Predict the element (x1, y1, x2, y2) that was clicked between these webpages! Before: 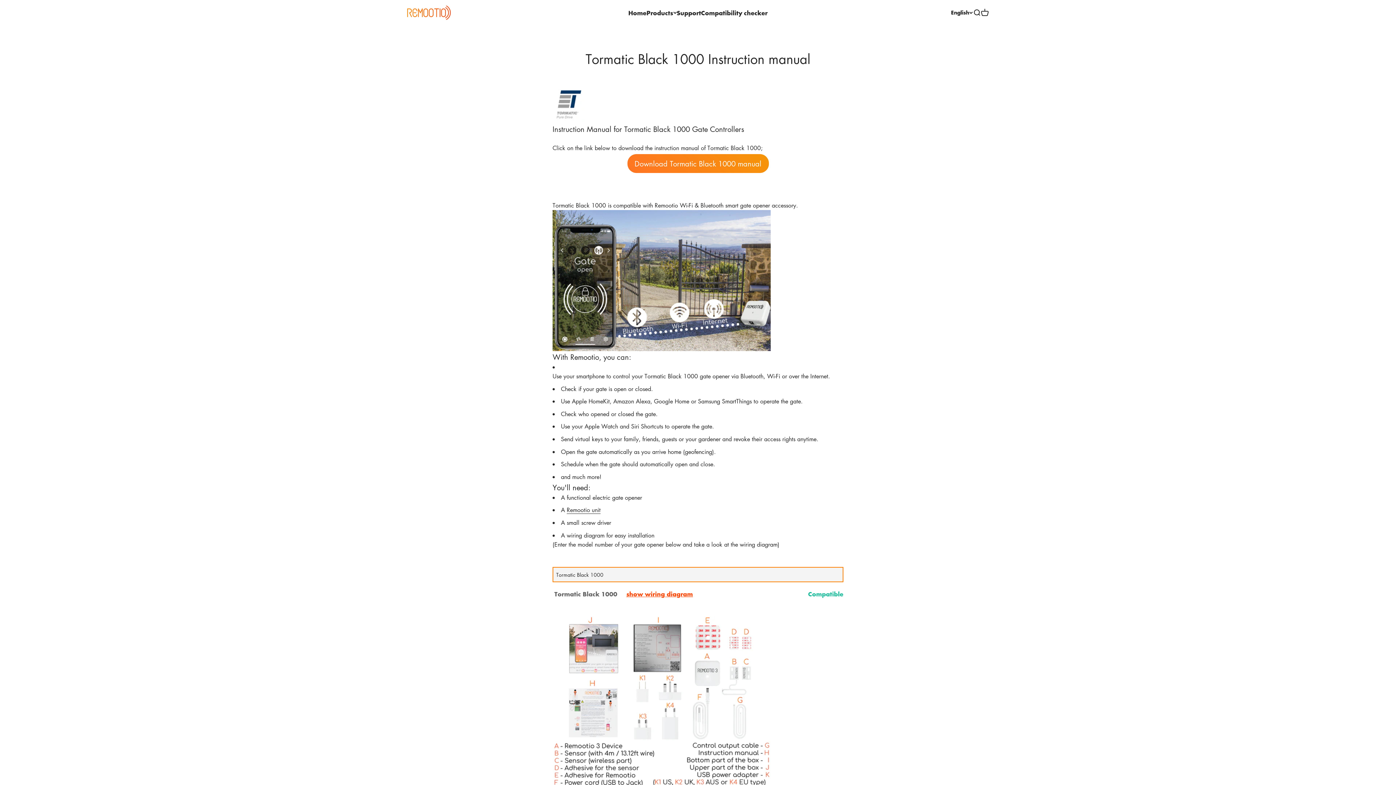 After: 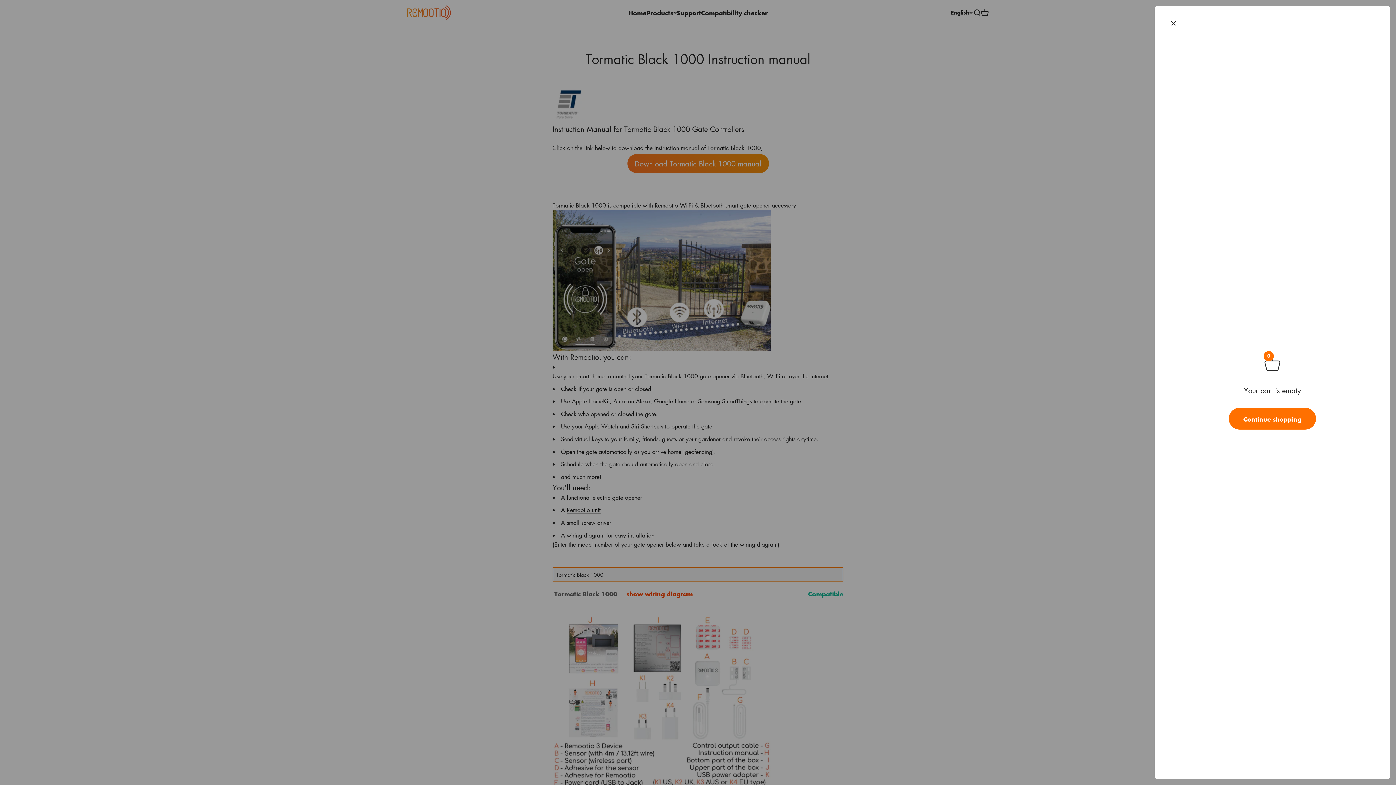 Action: bbox: (981, 8, 989, 16) label: Open cart
0